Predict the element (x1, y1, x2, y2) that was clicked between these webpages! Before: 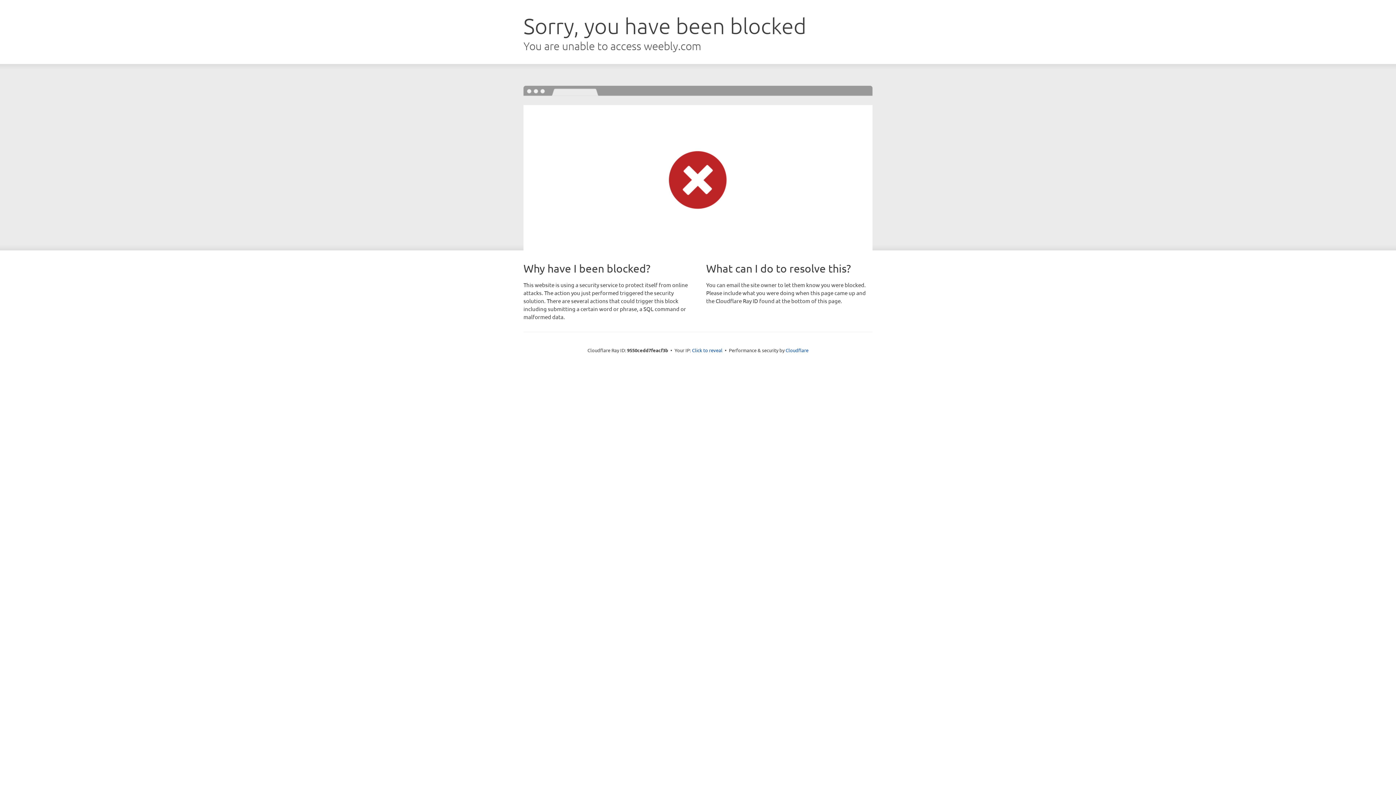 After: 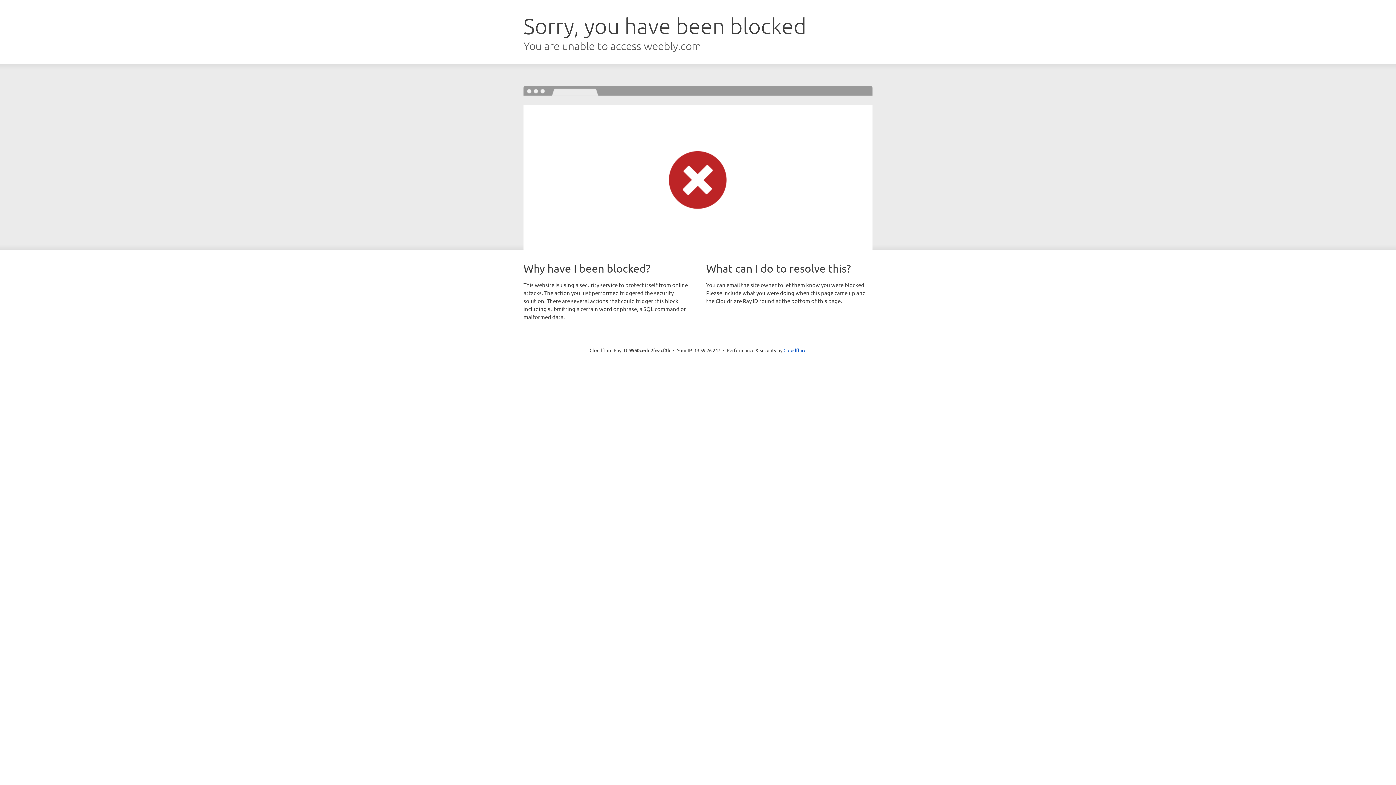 Action: bbox: (692, 346, 722, 353) label: Click to reveal